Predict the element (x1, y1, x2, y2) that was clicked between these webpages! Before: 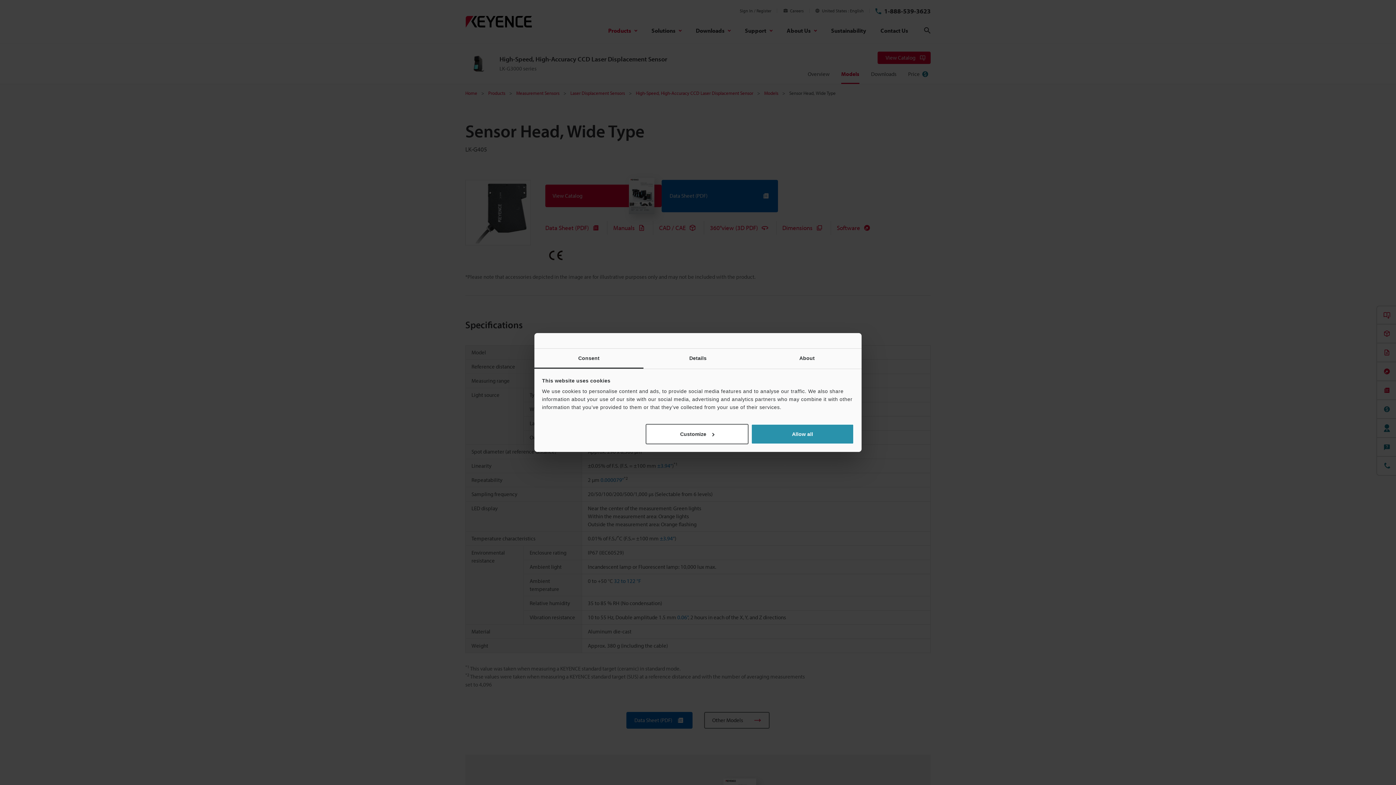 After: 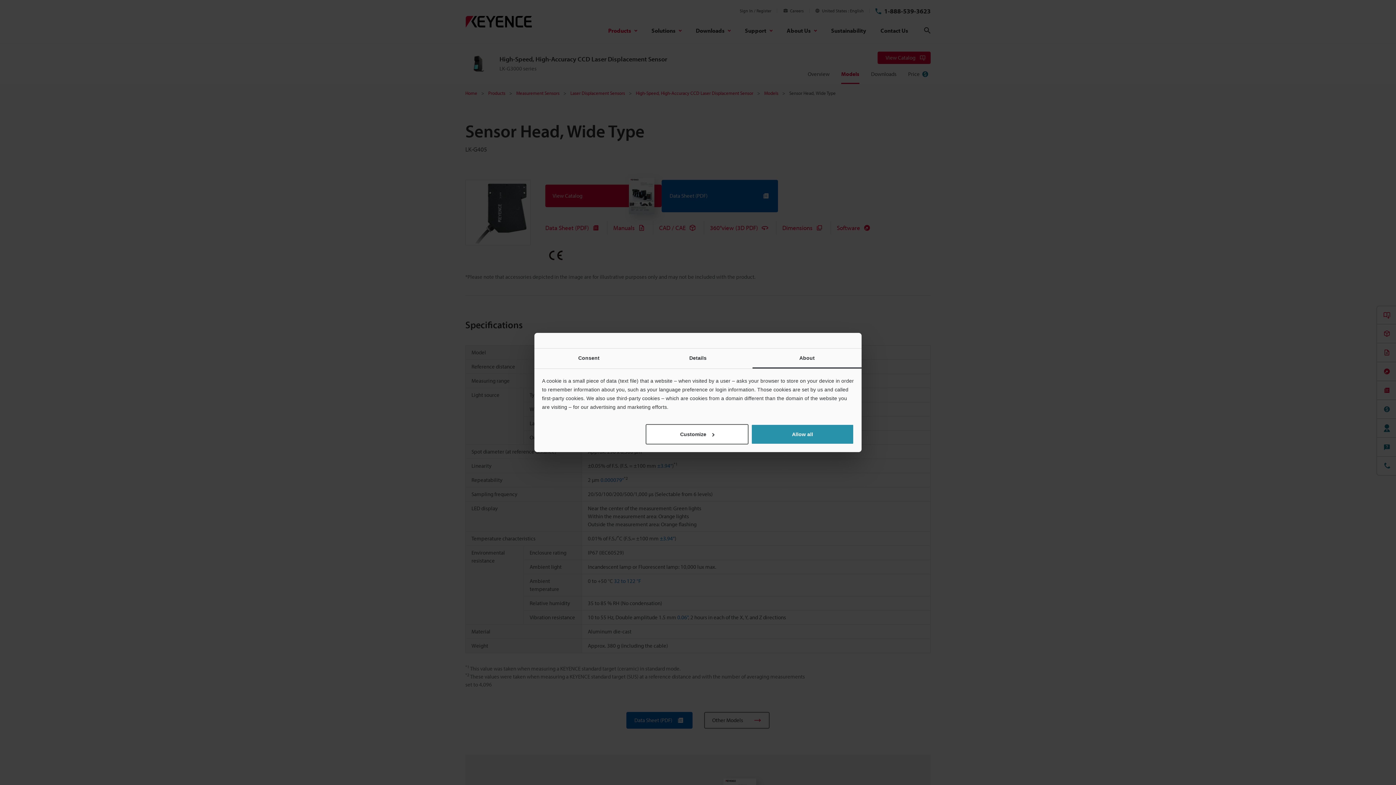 Action: label: About bbox: (752, 348, 861, 368)